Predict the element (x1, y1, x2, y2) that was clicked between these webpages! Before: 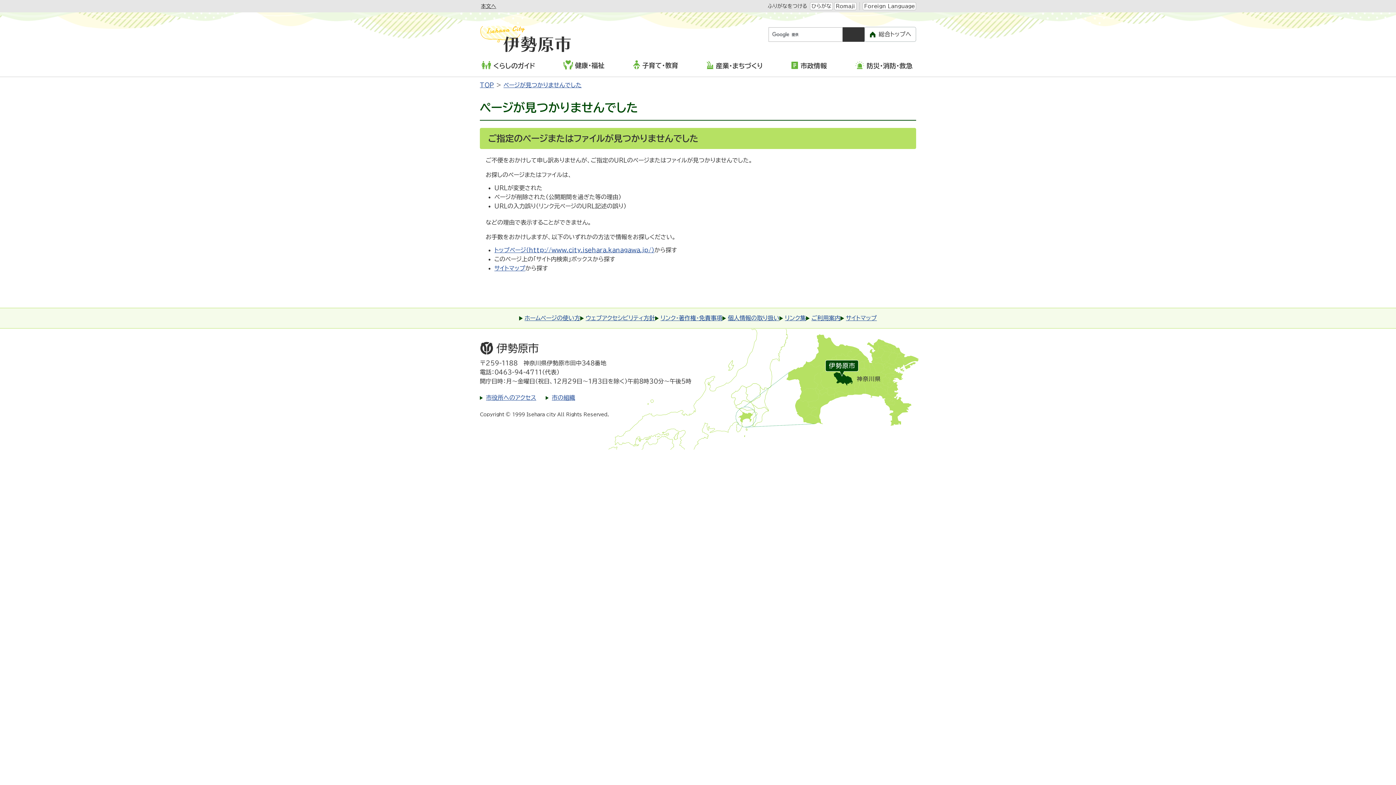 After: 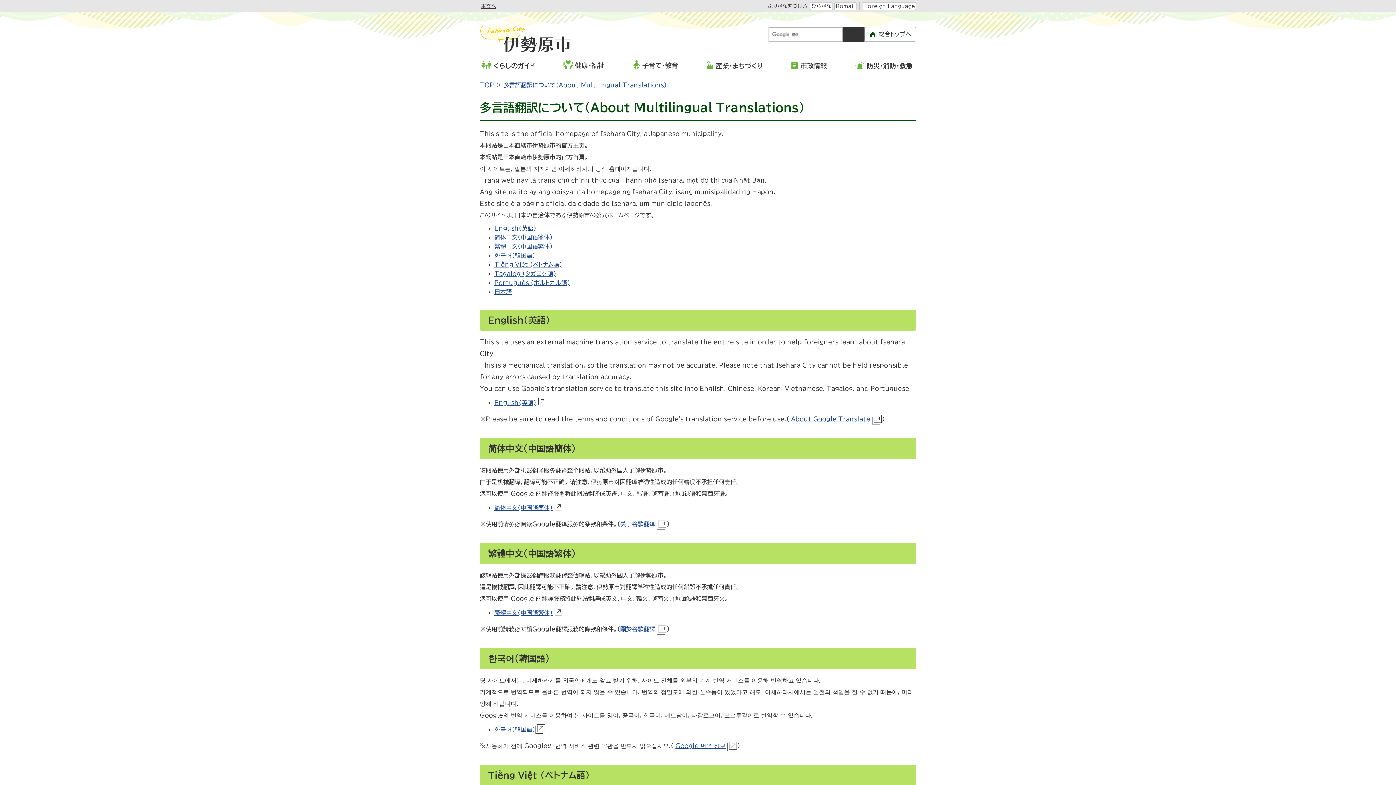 Action: bbox: (862, 2, 916, 10) label: Foreign Language